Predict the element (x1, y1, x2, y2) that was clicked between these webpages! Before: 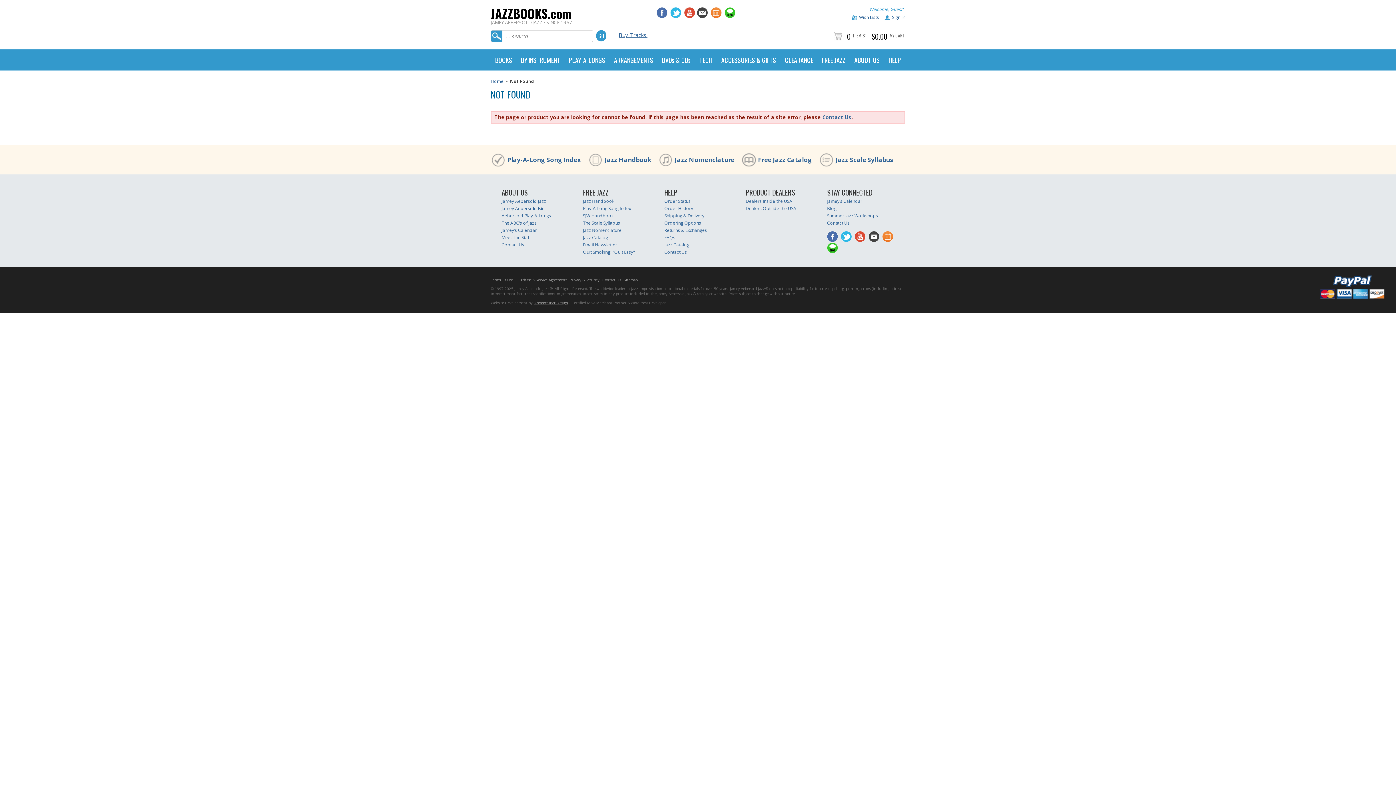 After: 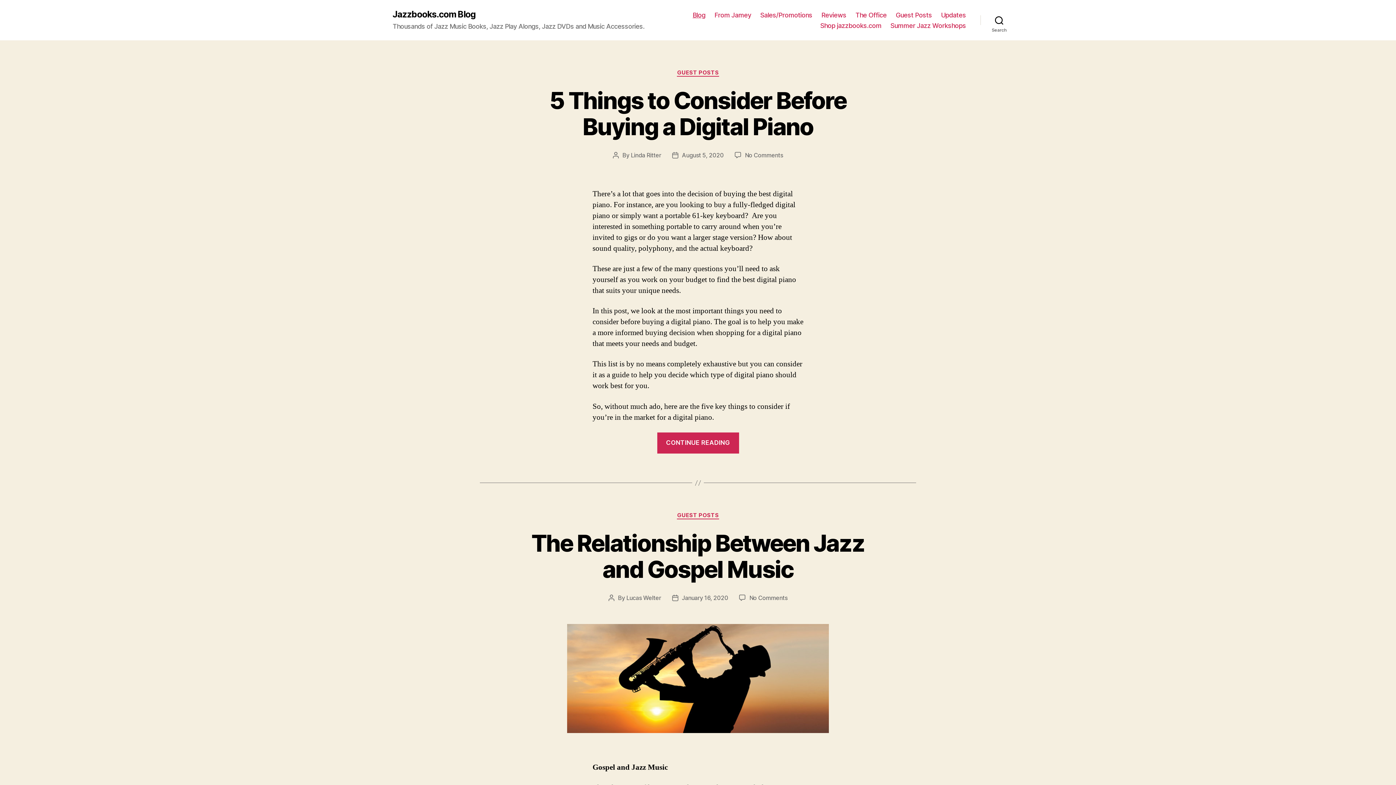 Action: bbox: (827, 249, 840, 254)